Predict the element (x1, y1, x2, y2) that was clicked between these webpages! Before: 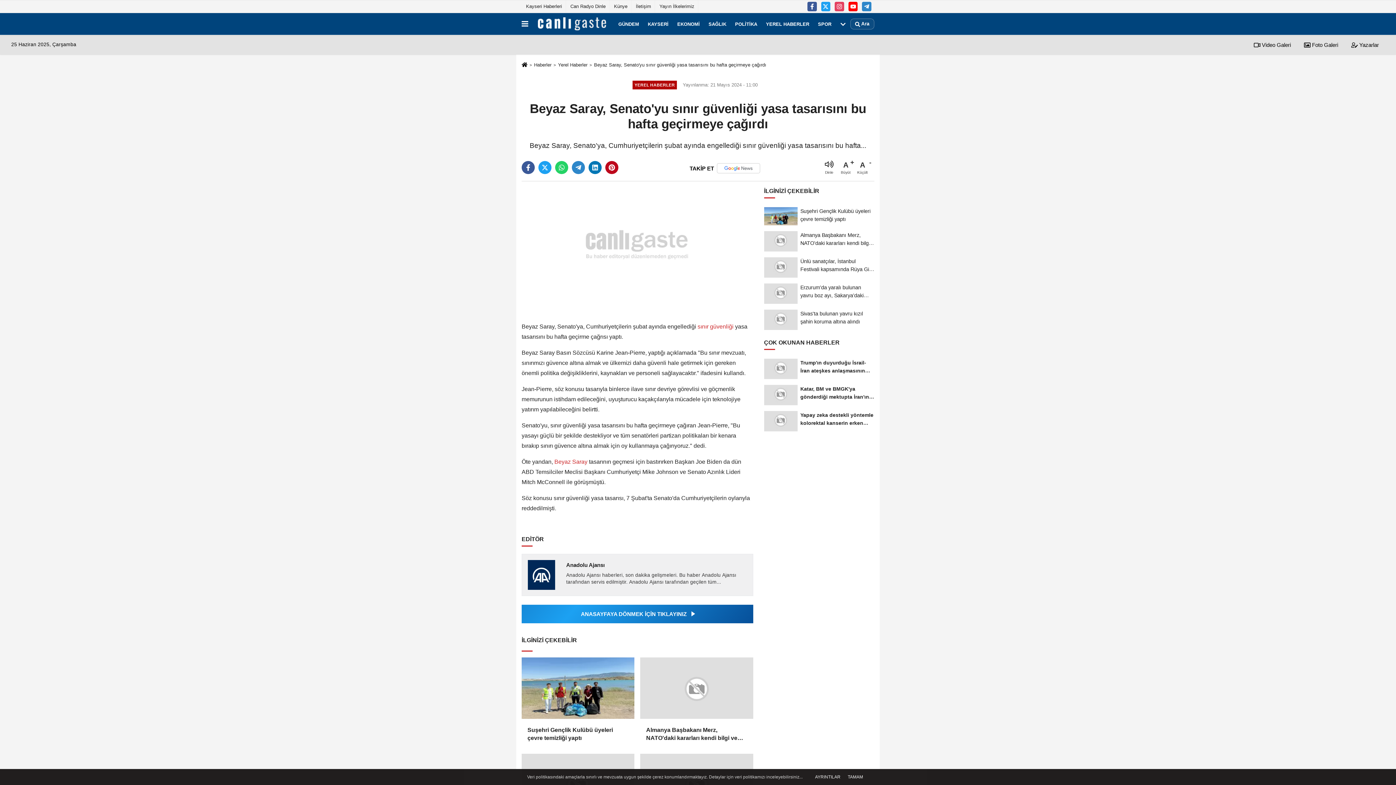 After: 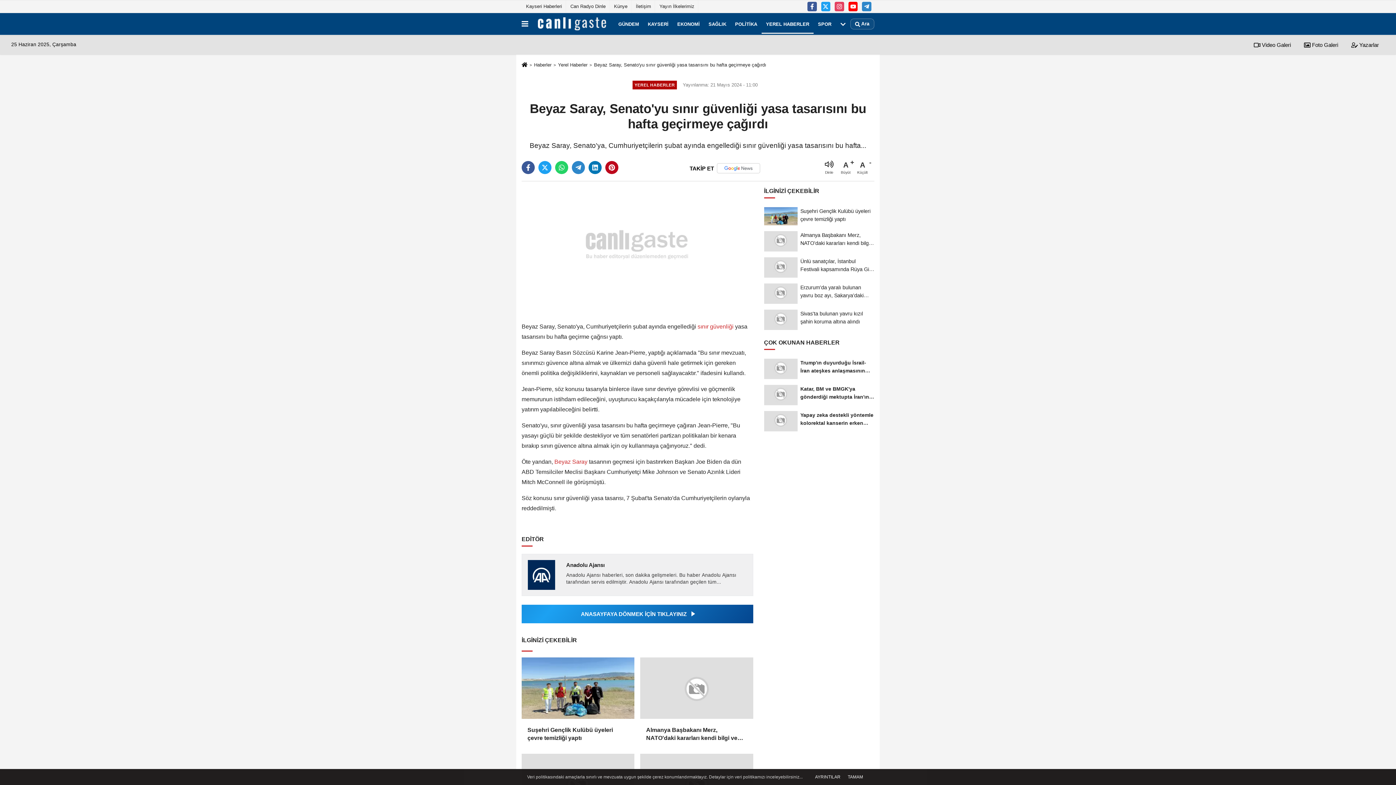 Action: label: YEREL HABERLER bbox: (761, 14, 813, 33)